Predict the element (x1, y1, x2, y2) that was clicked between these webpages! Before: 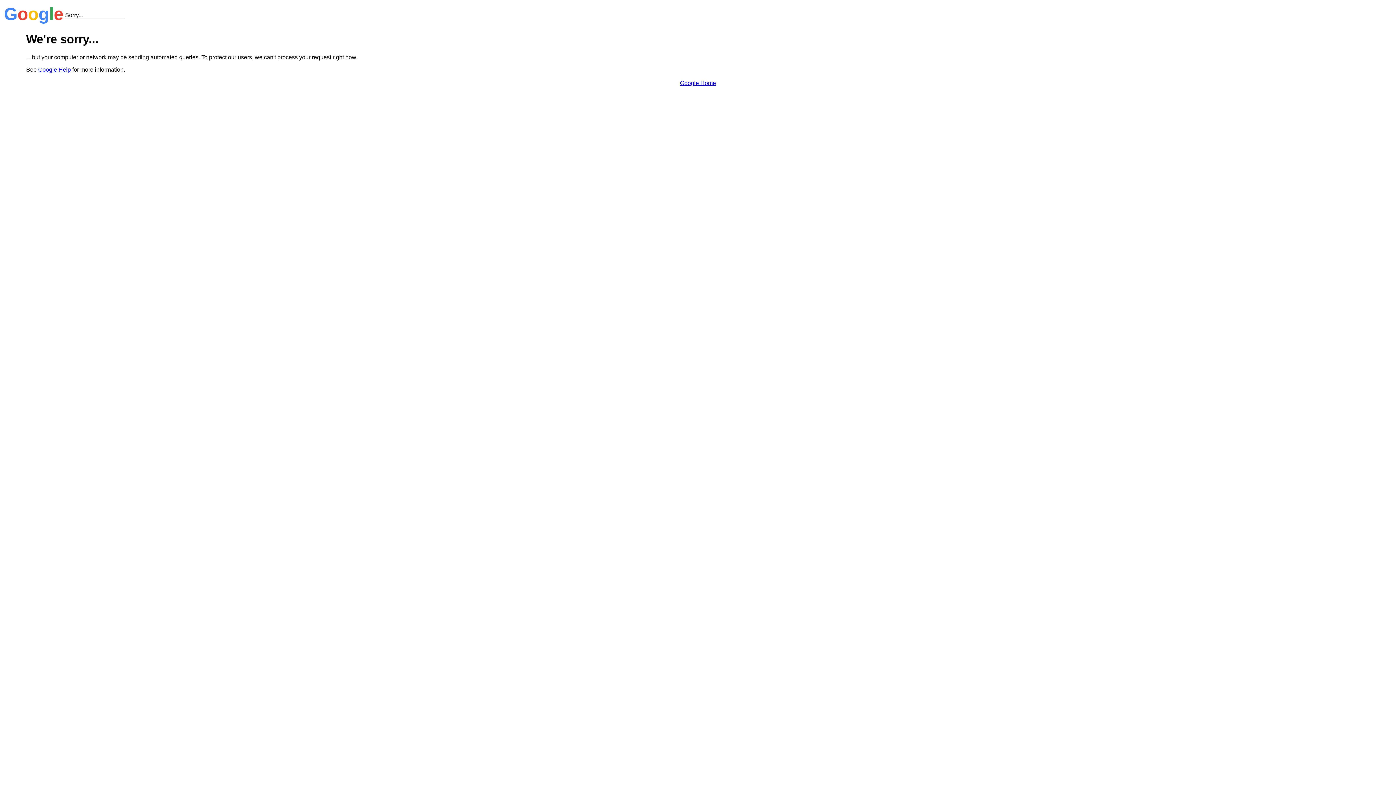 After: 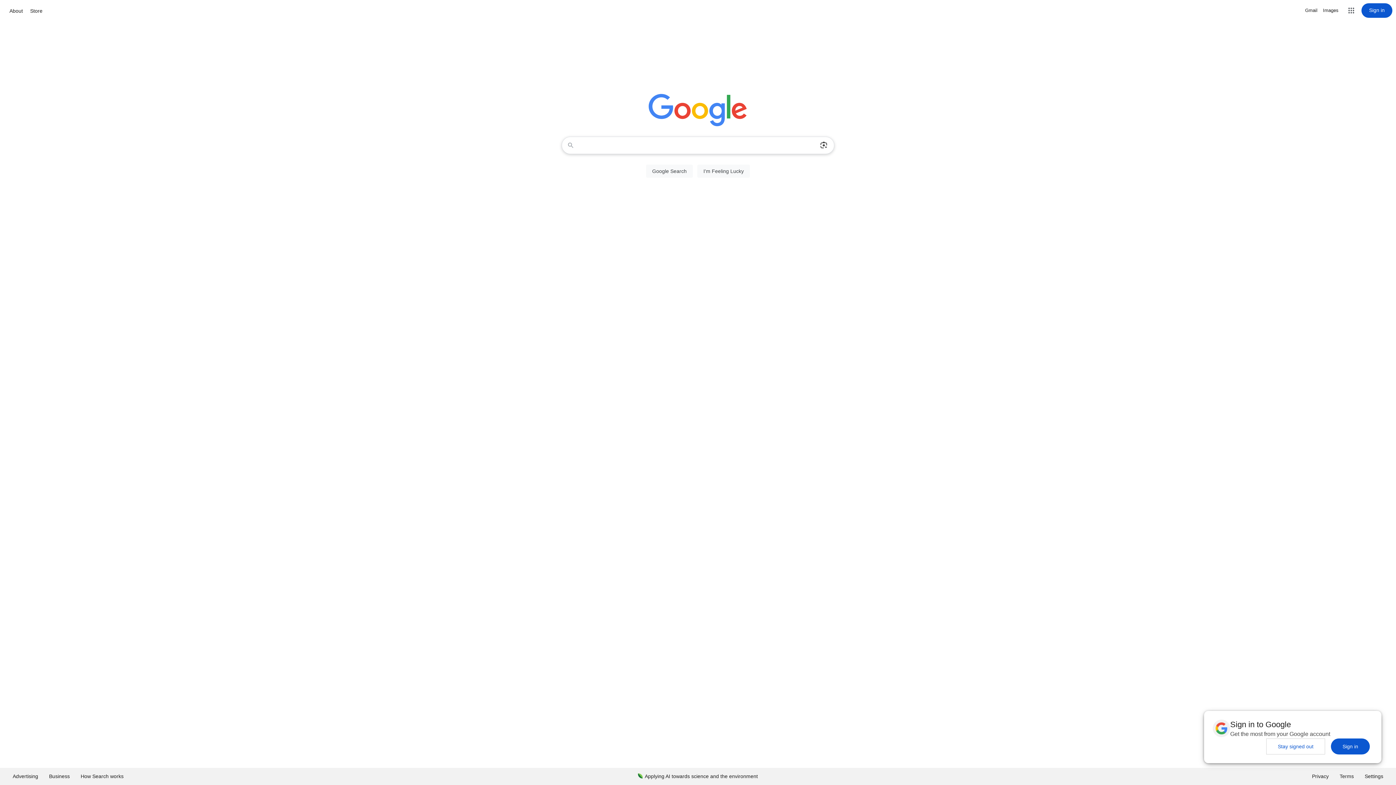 Action: label: Google Home bbox: (680, 79, 716, 86)